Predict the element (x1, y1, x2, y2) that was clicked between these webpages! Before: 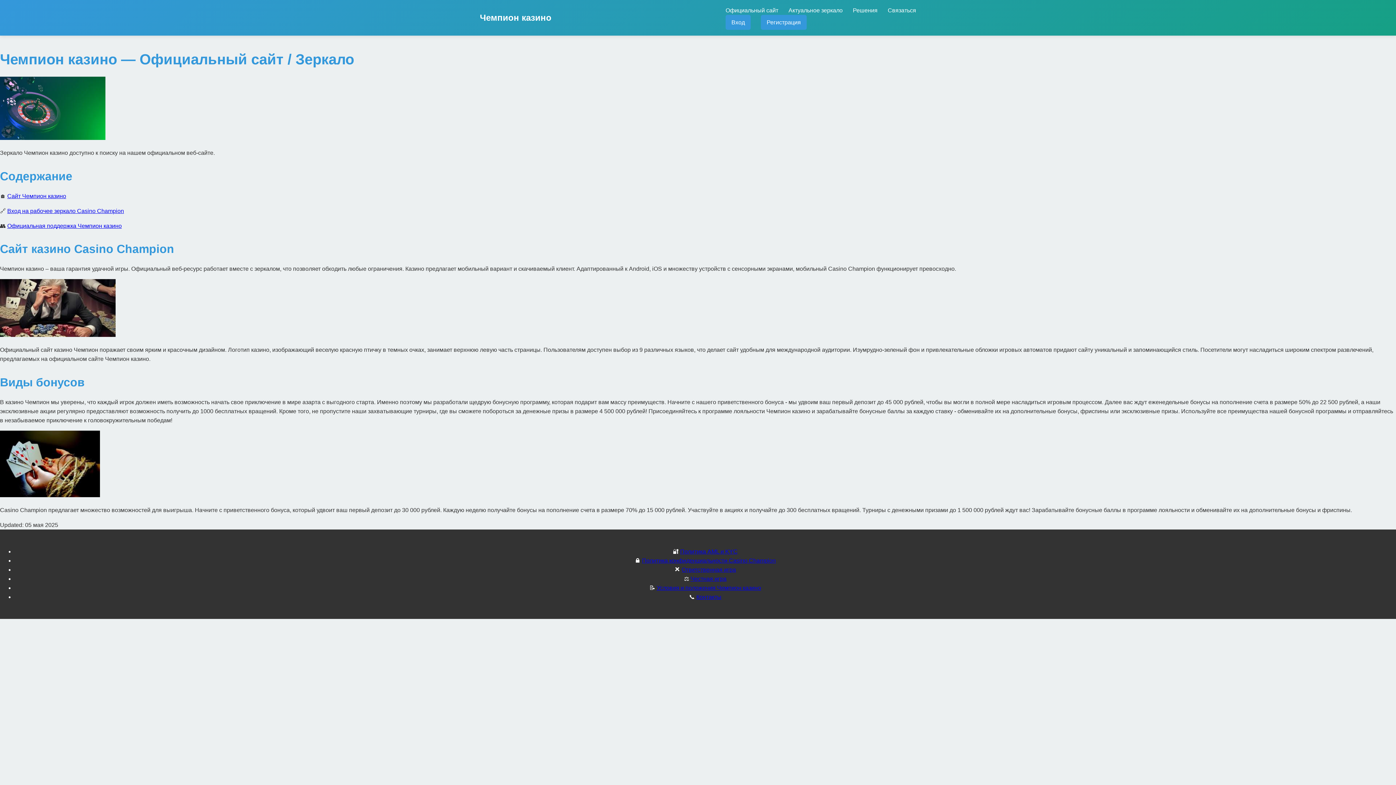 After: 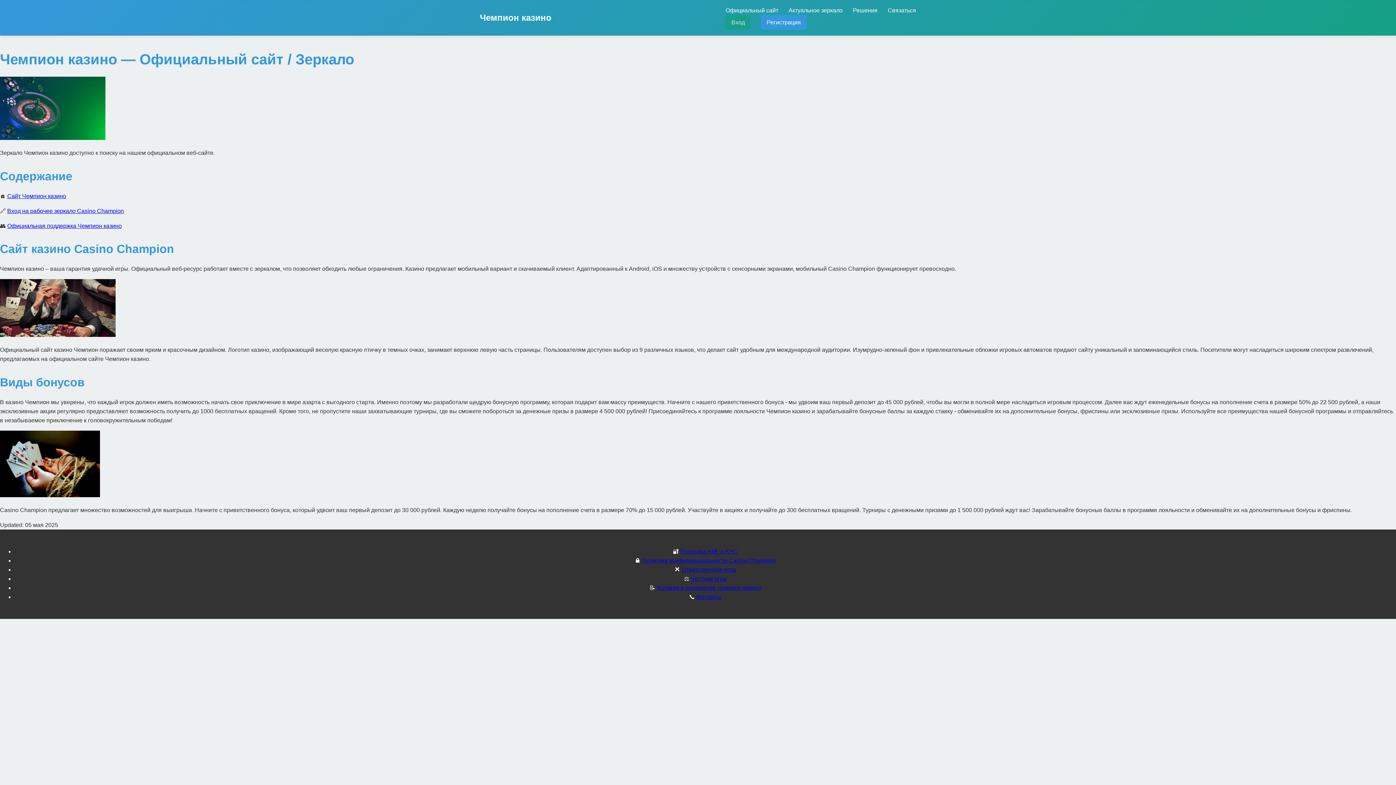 Action: label: Вход bbox: (725, 14, 750, 29)